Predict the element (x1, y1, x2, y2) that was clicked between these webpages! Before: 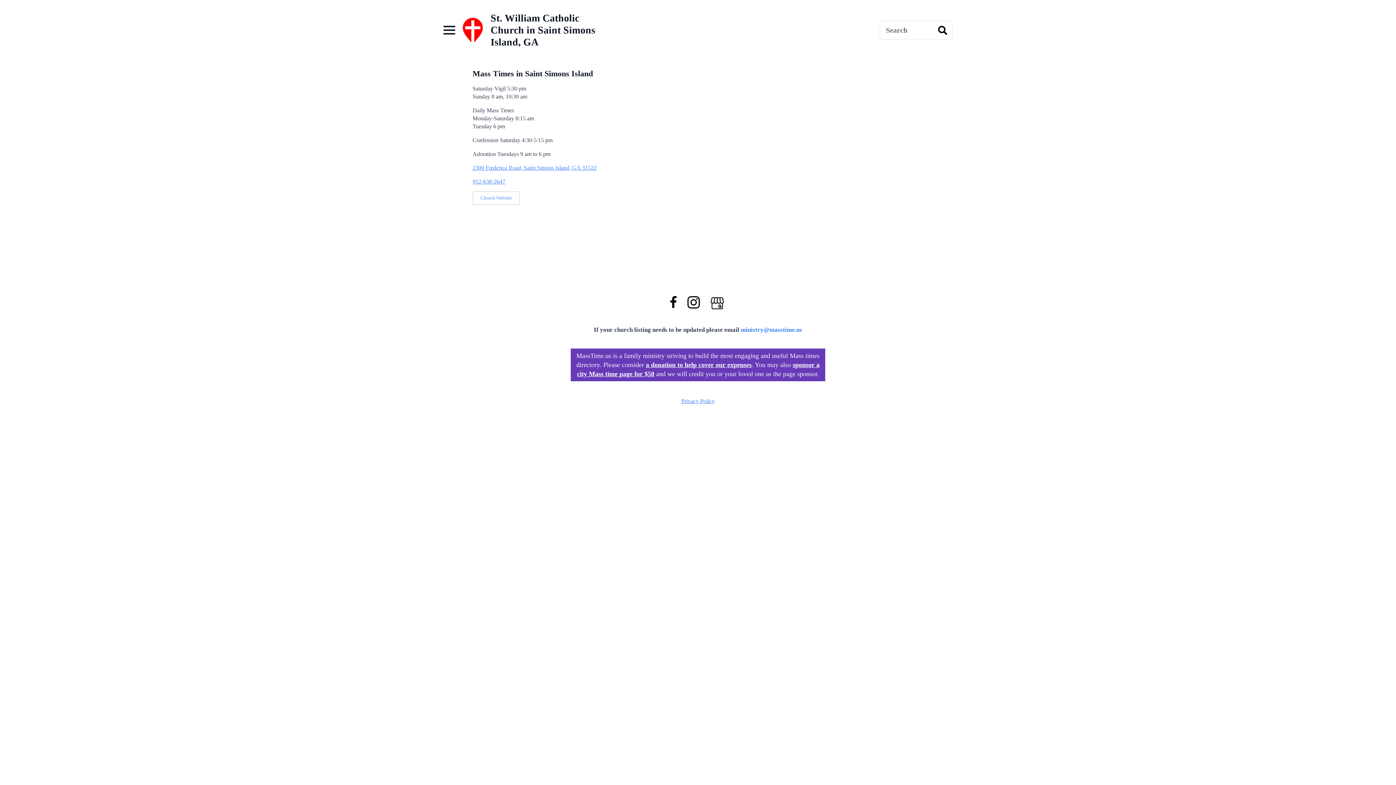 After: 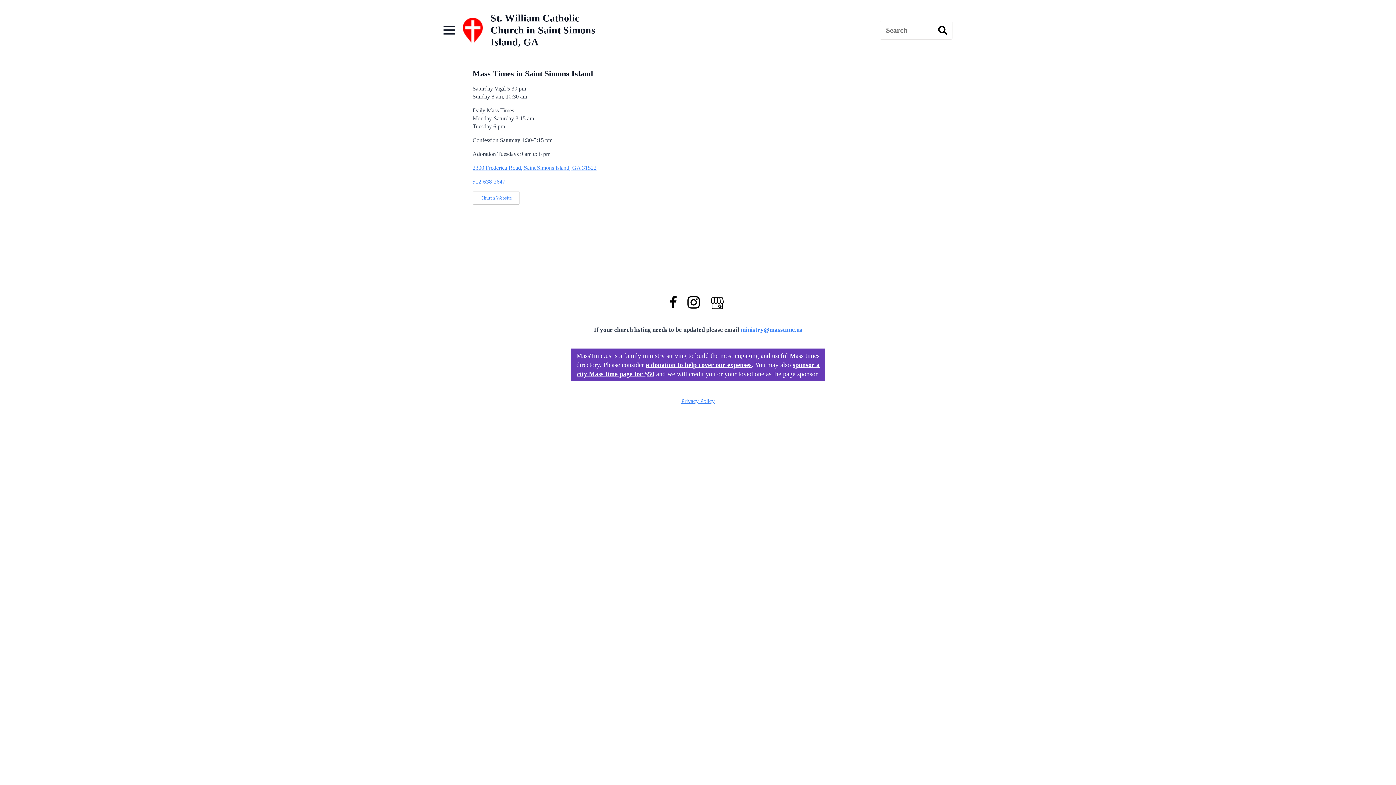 Action: bbox: (670, 304, 687, 310)